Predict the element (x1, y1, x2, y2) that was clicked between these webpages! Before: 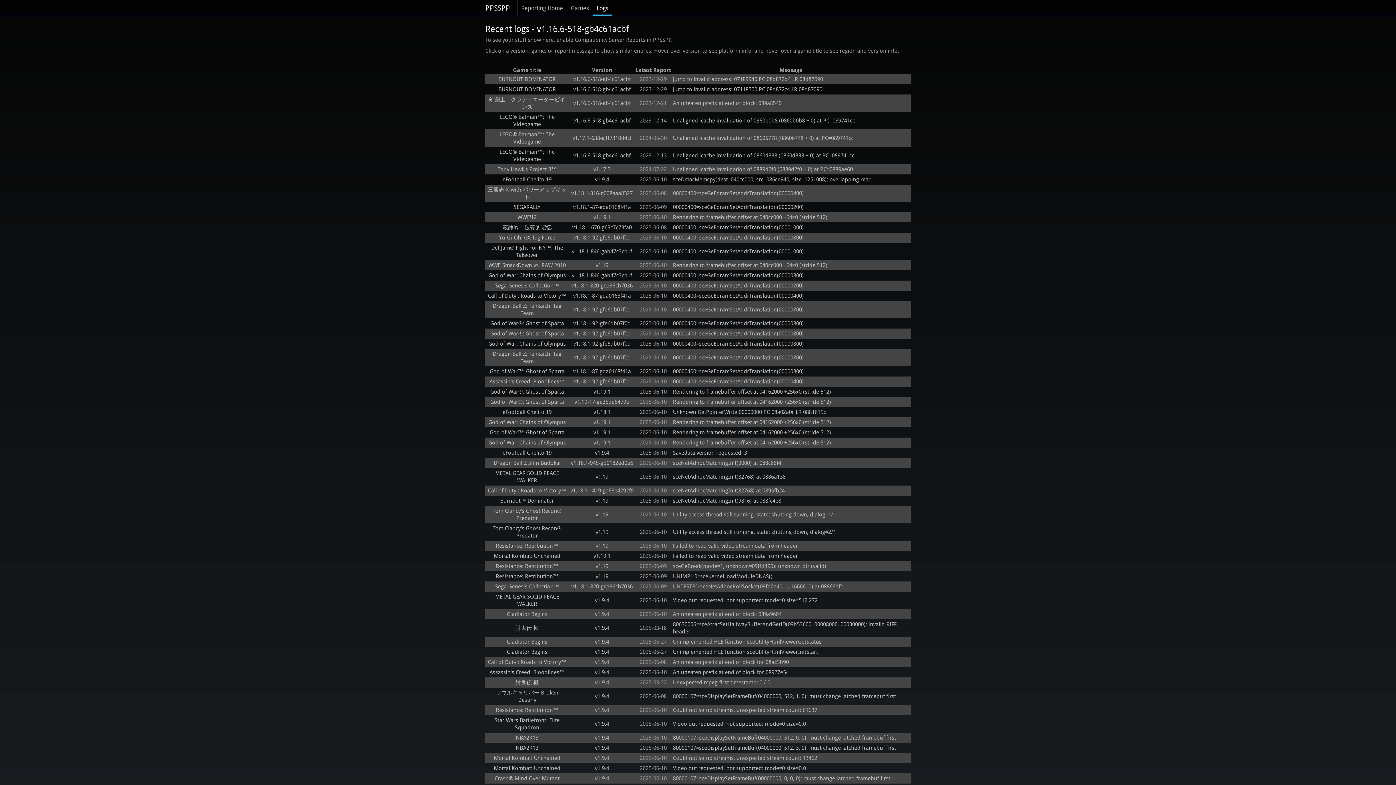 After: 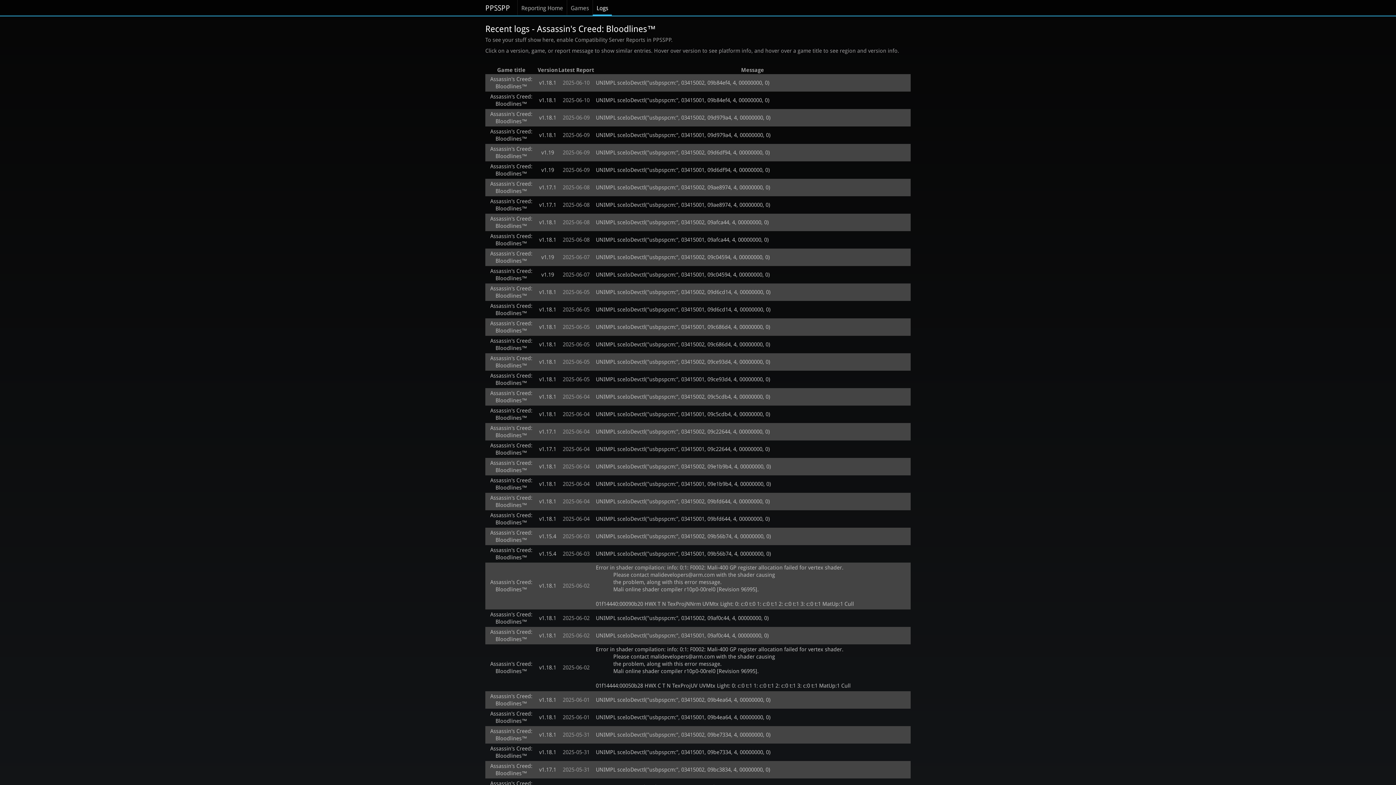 Action: bbox: (489, 378, 564, 385) label: Assassin's Creed: Bloodlines™